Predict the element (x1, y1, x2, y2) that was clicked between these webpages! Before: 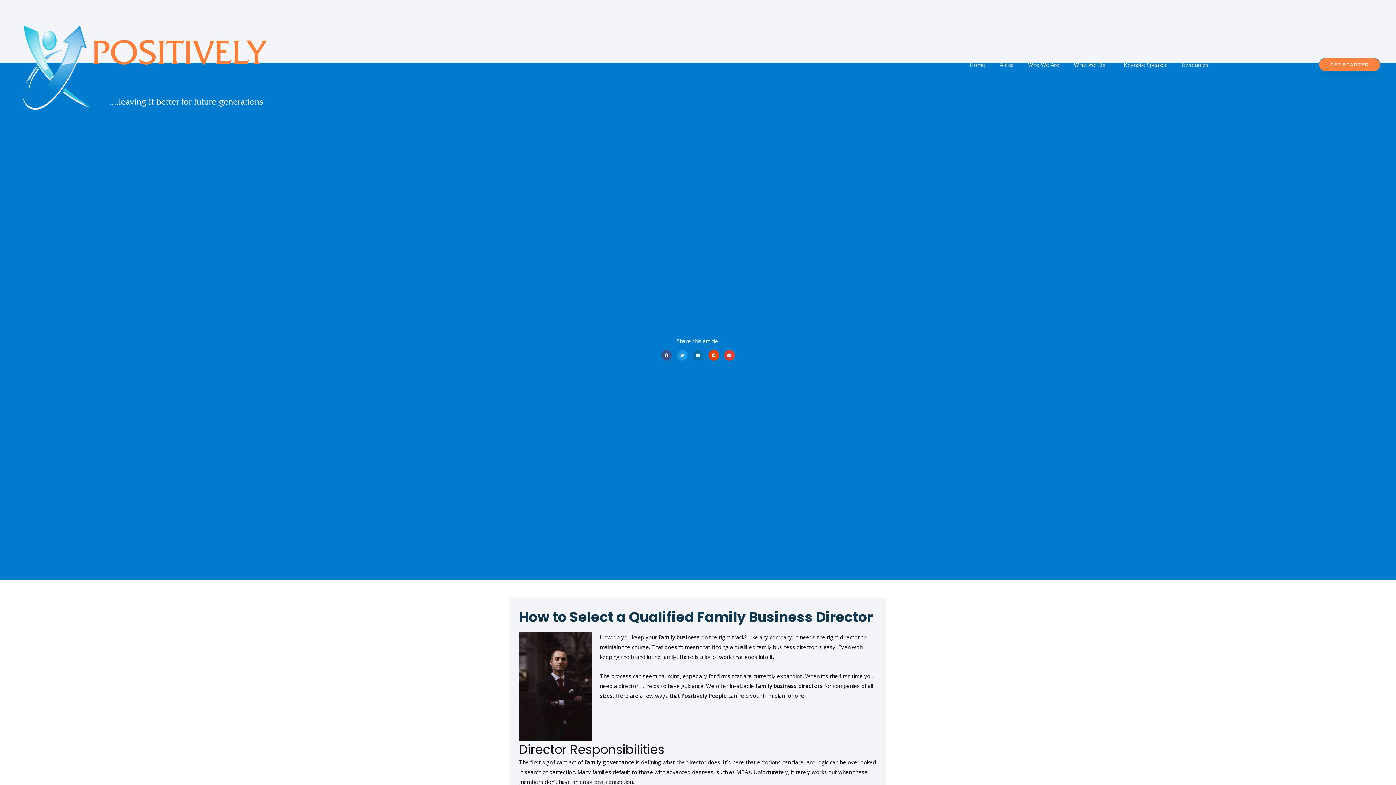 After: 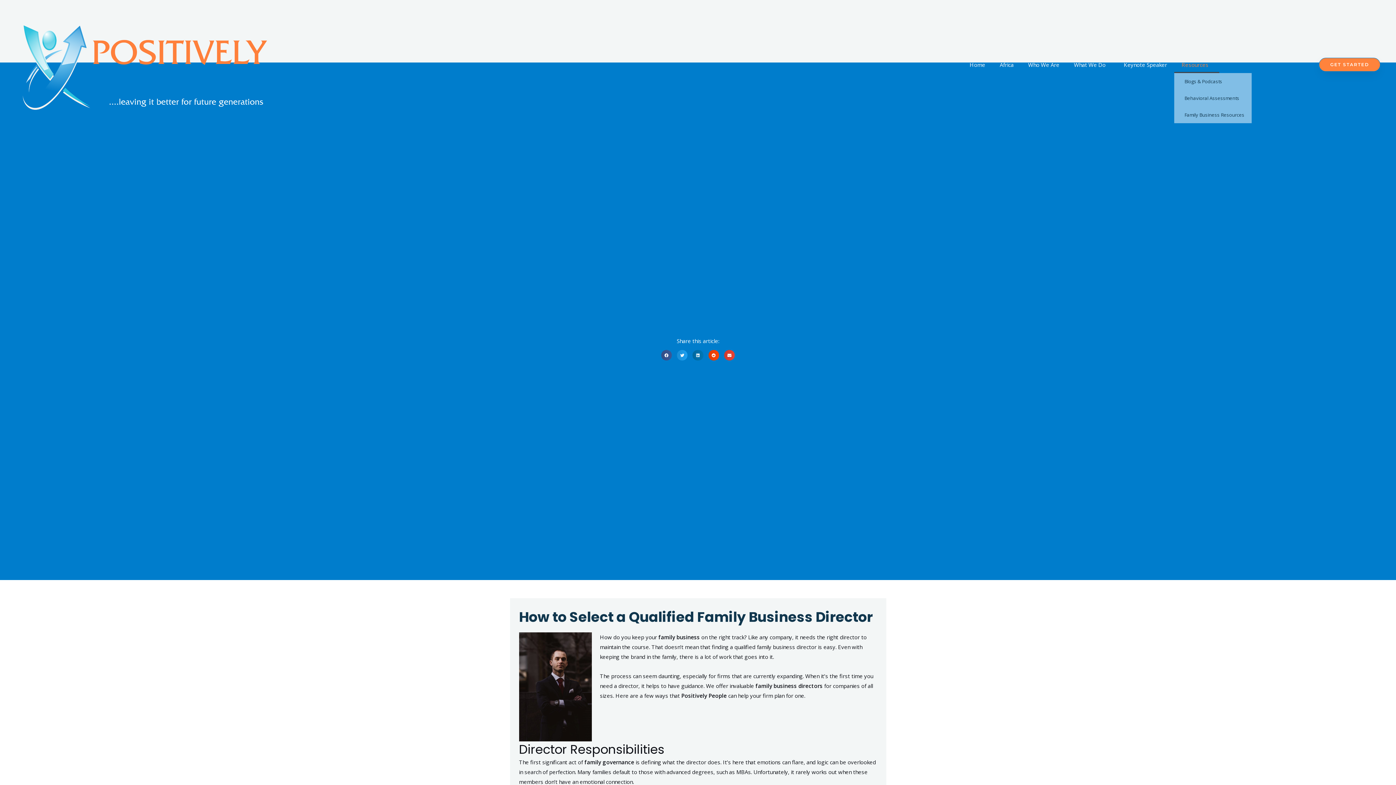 Action: label: Resources bbox: (1174, 56, 1219, 73)